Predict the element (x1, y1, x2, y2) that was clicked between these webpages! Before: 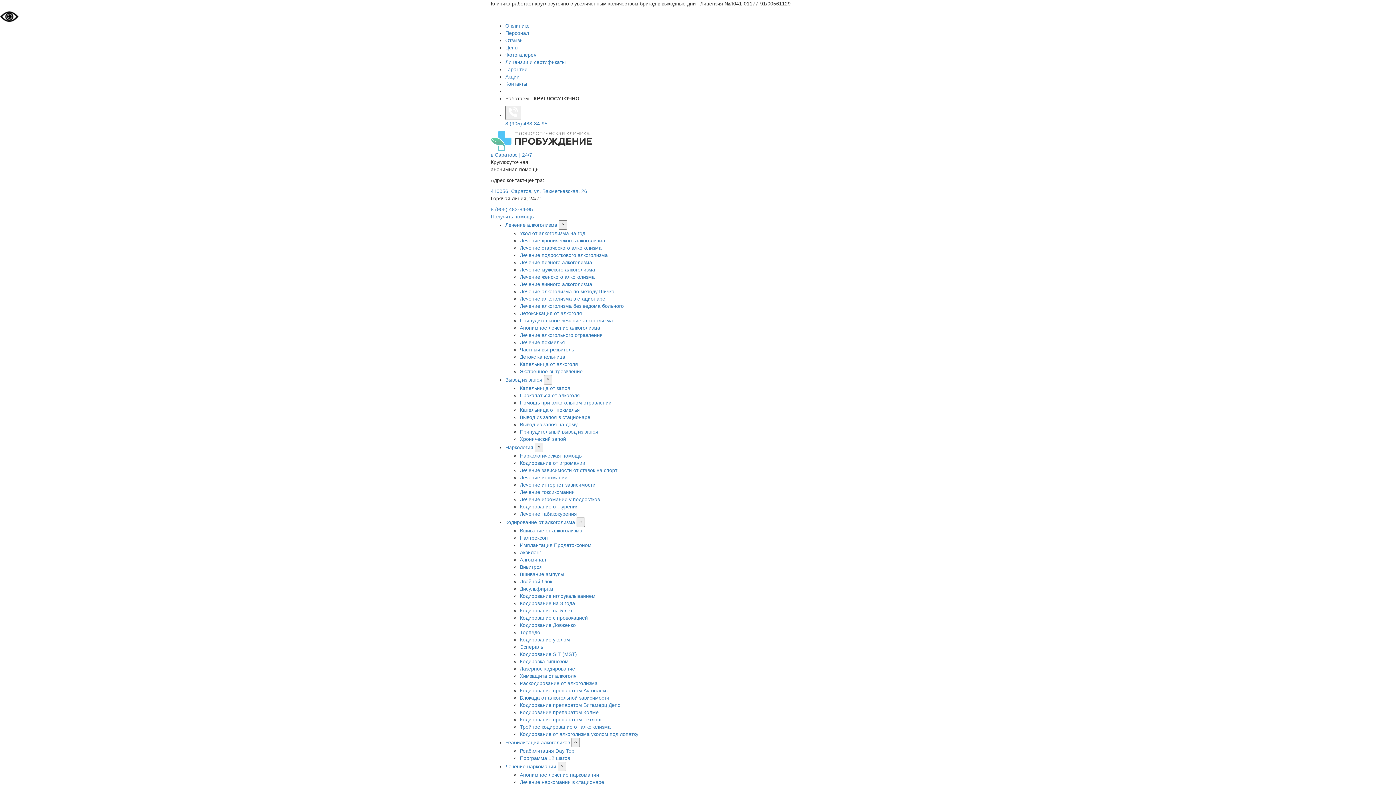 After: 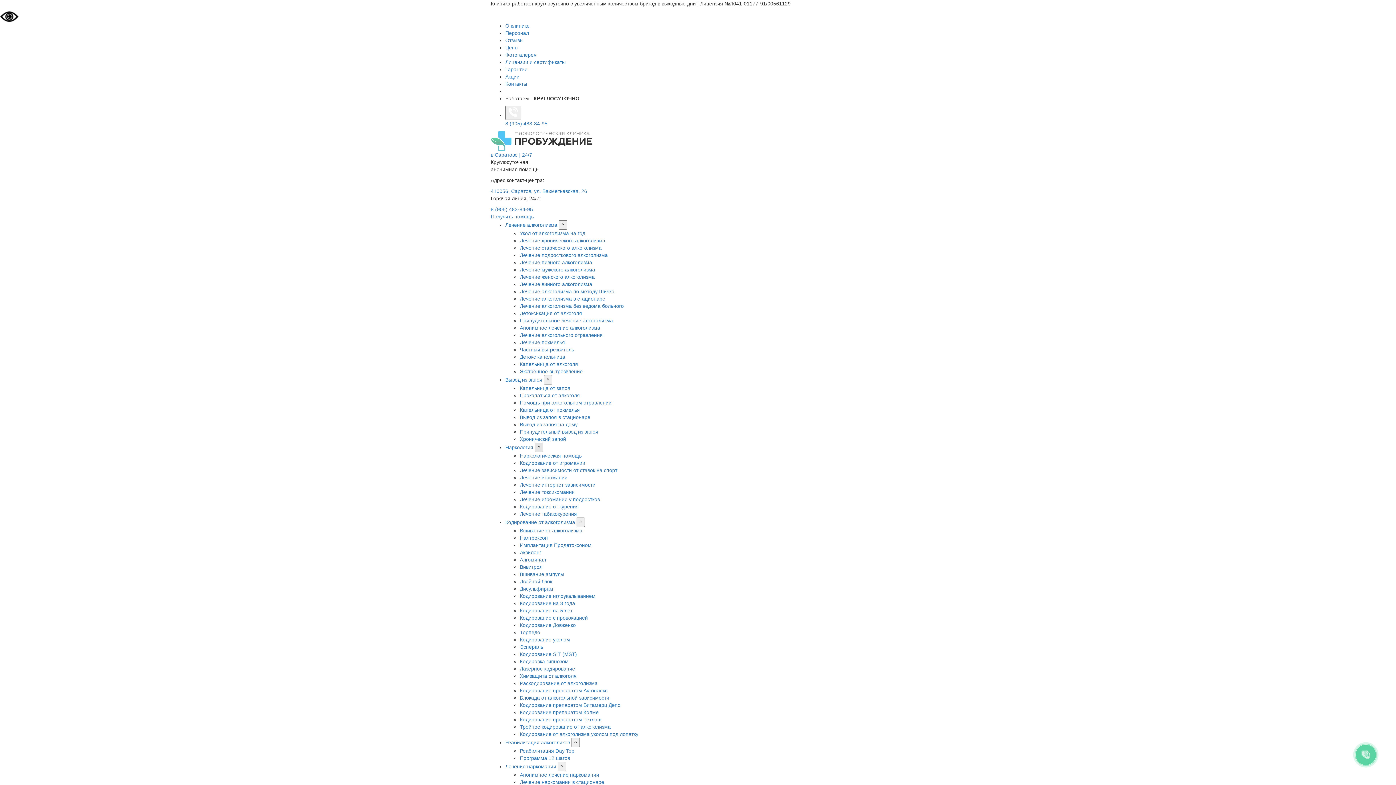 Action: label: ^ bbox: (534, 442, 543, 452)